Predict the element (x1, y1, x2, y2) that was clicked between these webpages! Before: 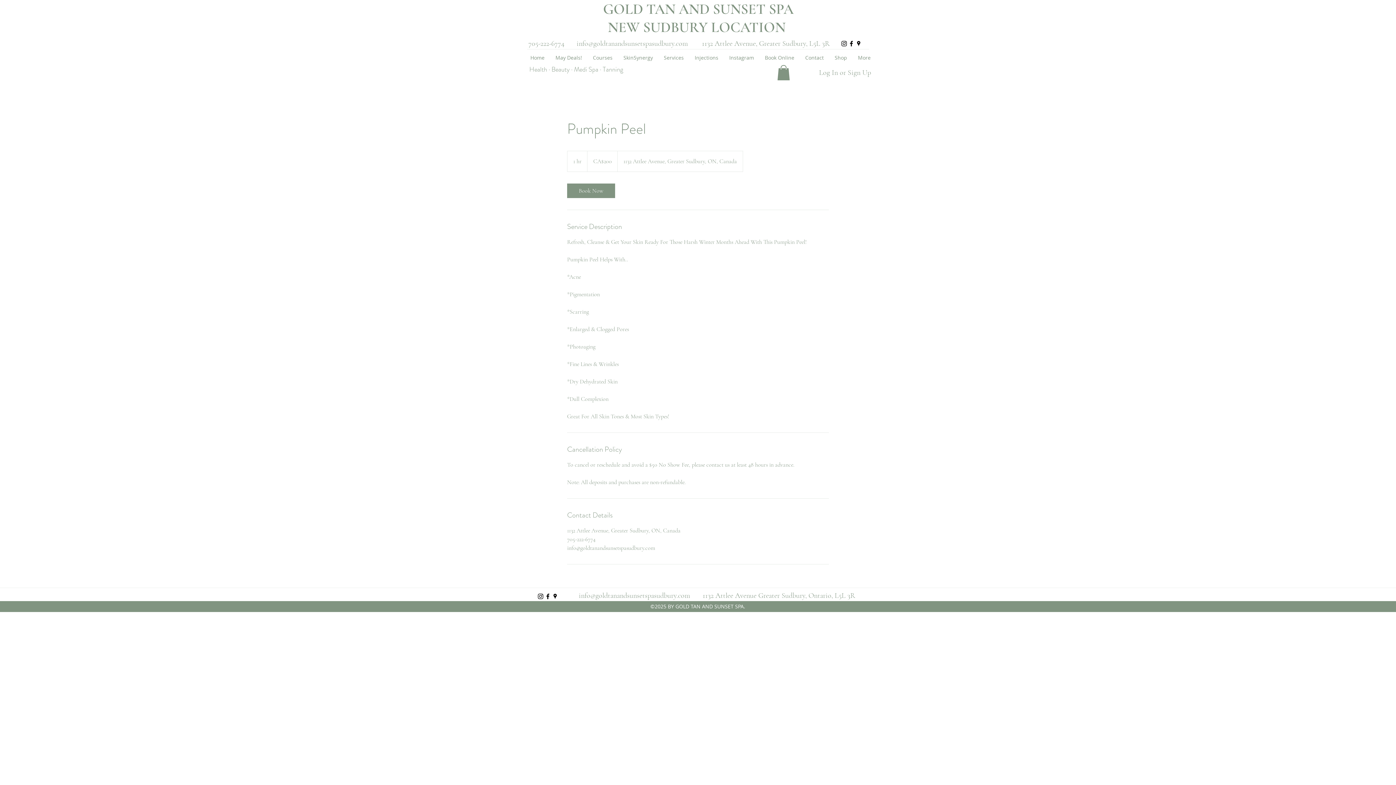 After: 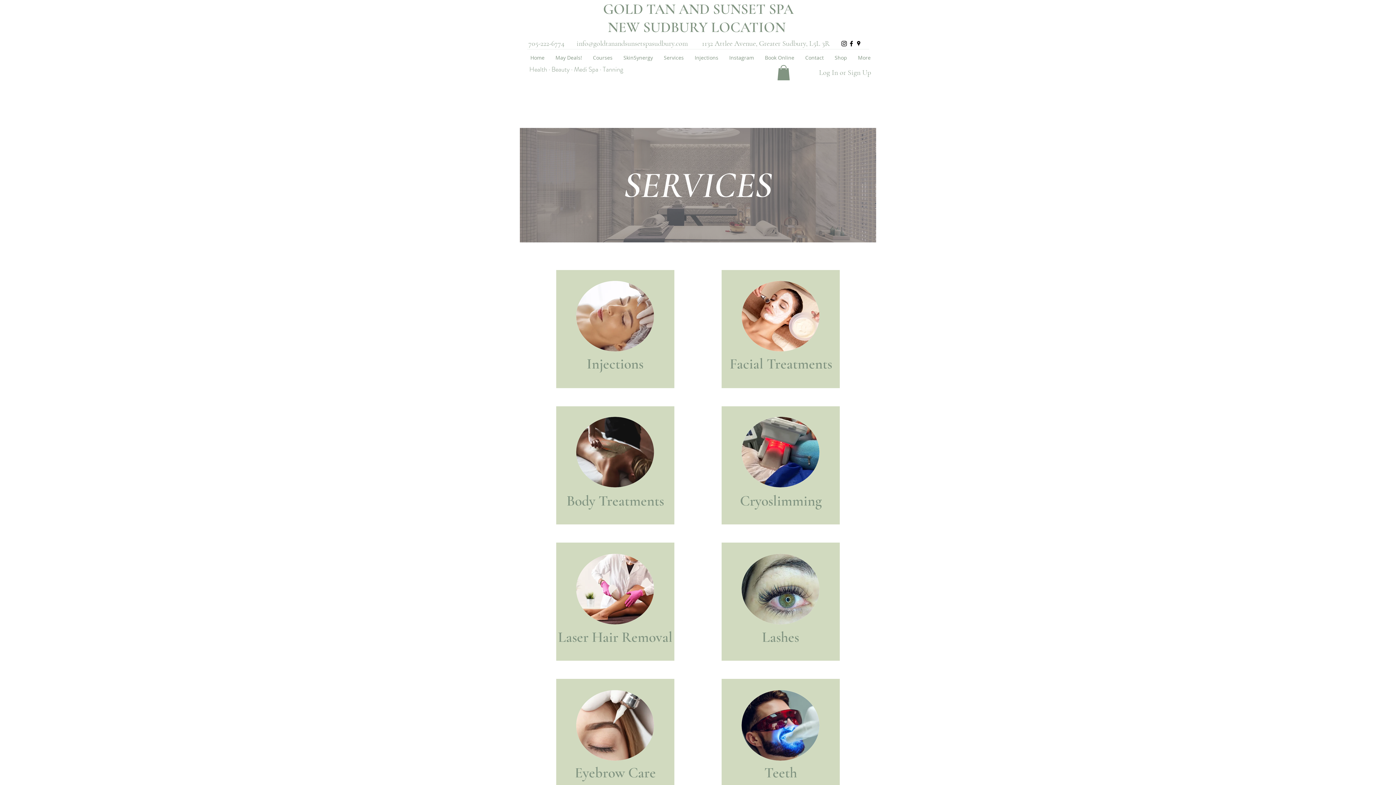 Action: bbox: (658, 50, 689, 64) label: Services